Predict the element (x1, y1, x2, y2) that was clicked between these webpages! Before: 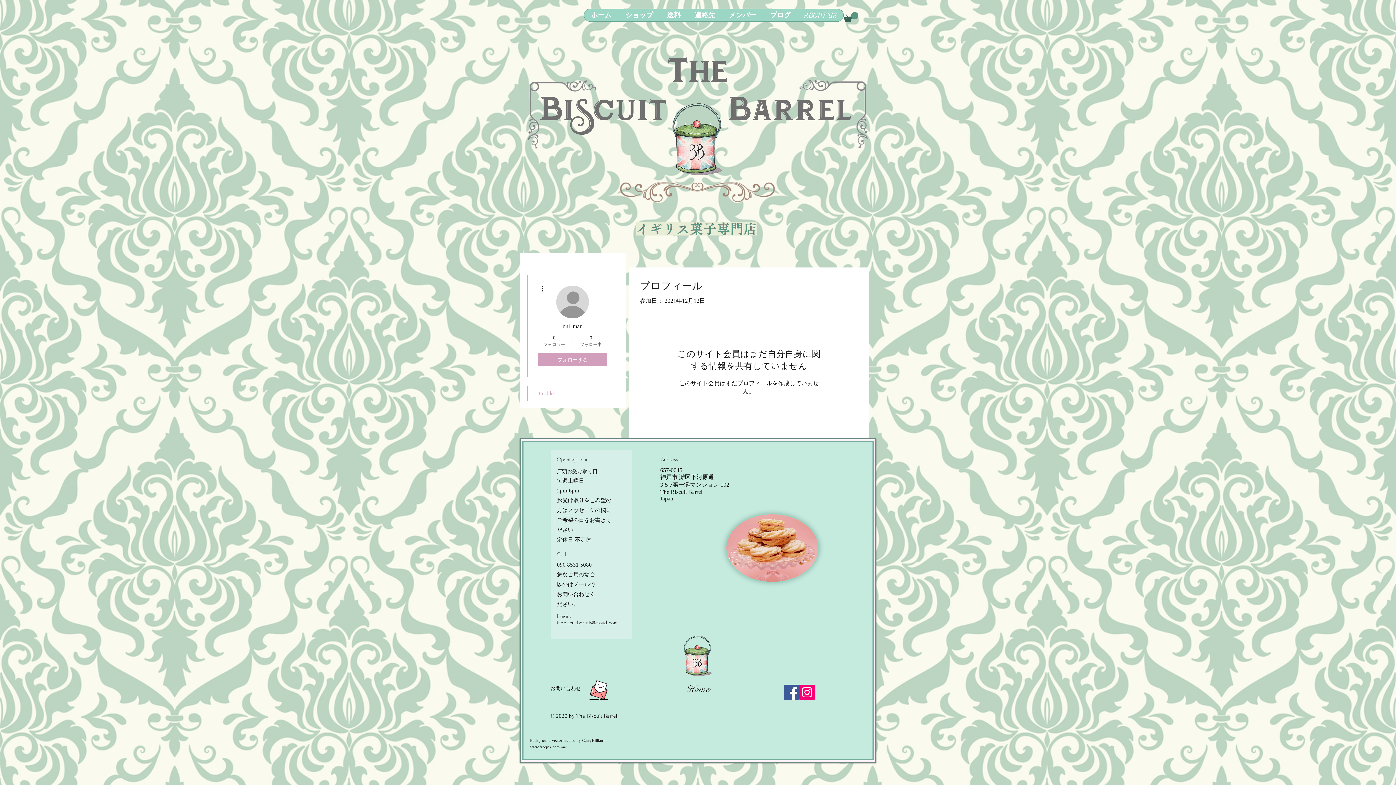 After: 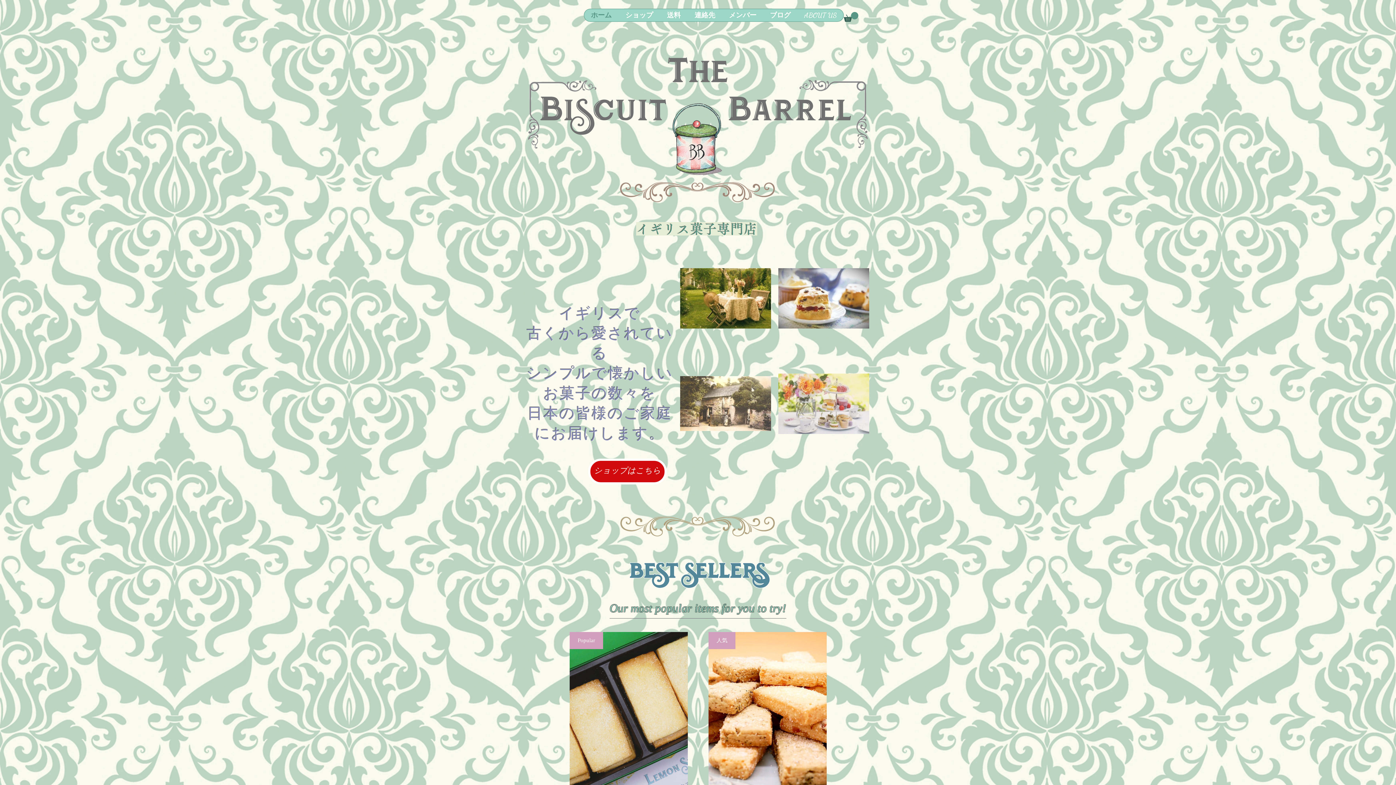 Action: bbox: (563, 96, 668, 137) label: iscuit